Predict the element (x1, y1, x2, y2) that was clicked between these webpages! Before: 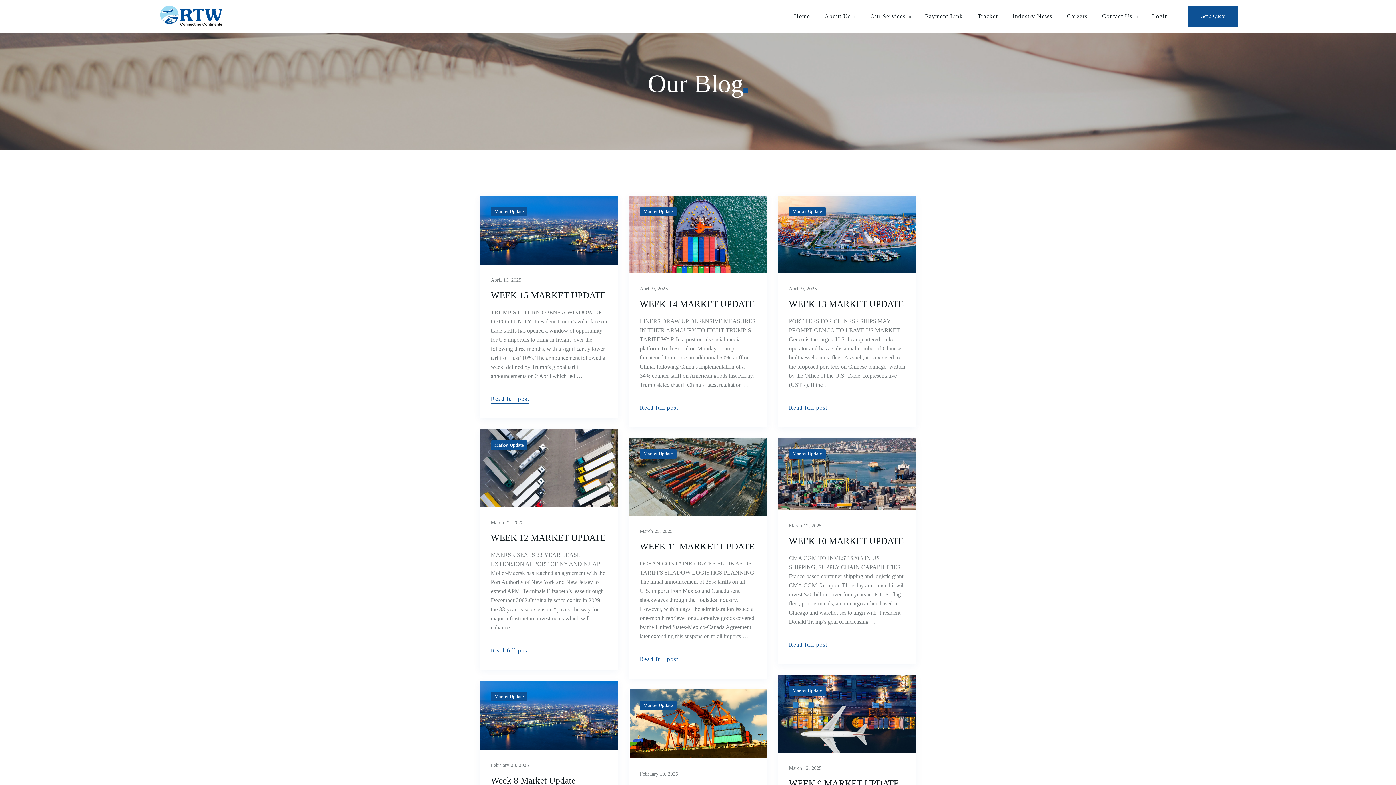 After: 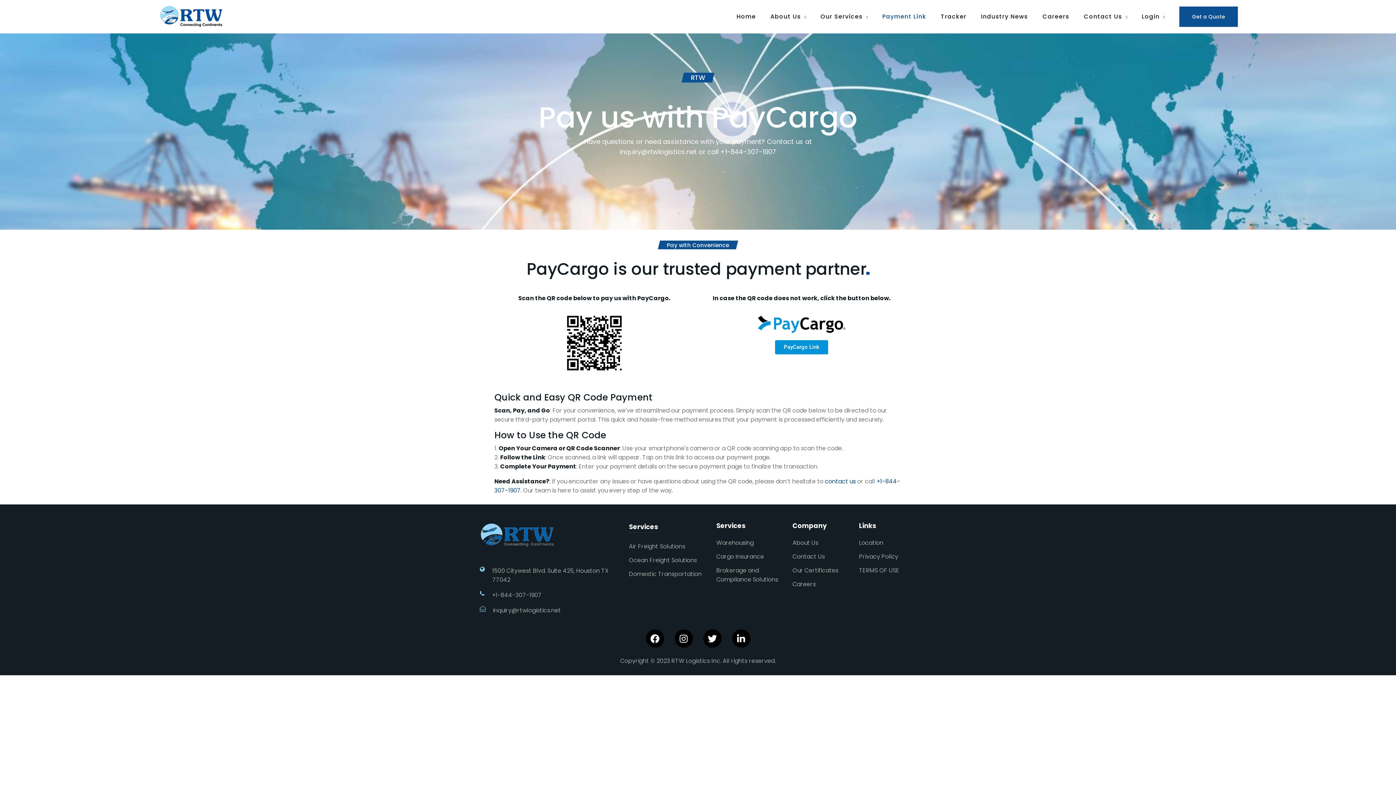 Action: label: Payment Link bbox: (925, 13, 963, 19)